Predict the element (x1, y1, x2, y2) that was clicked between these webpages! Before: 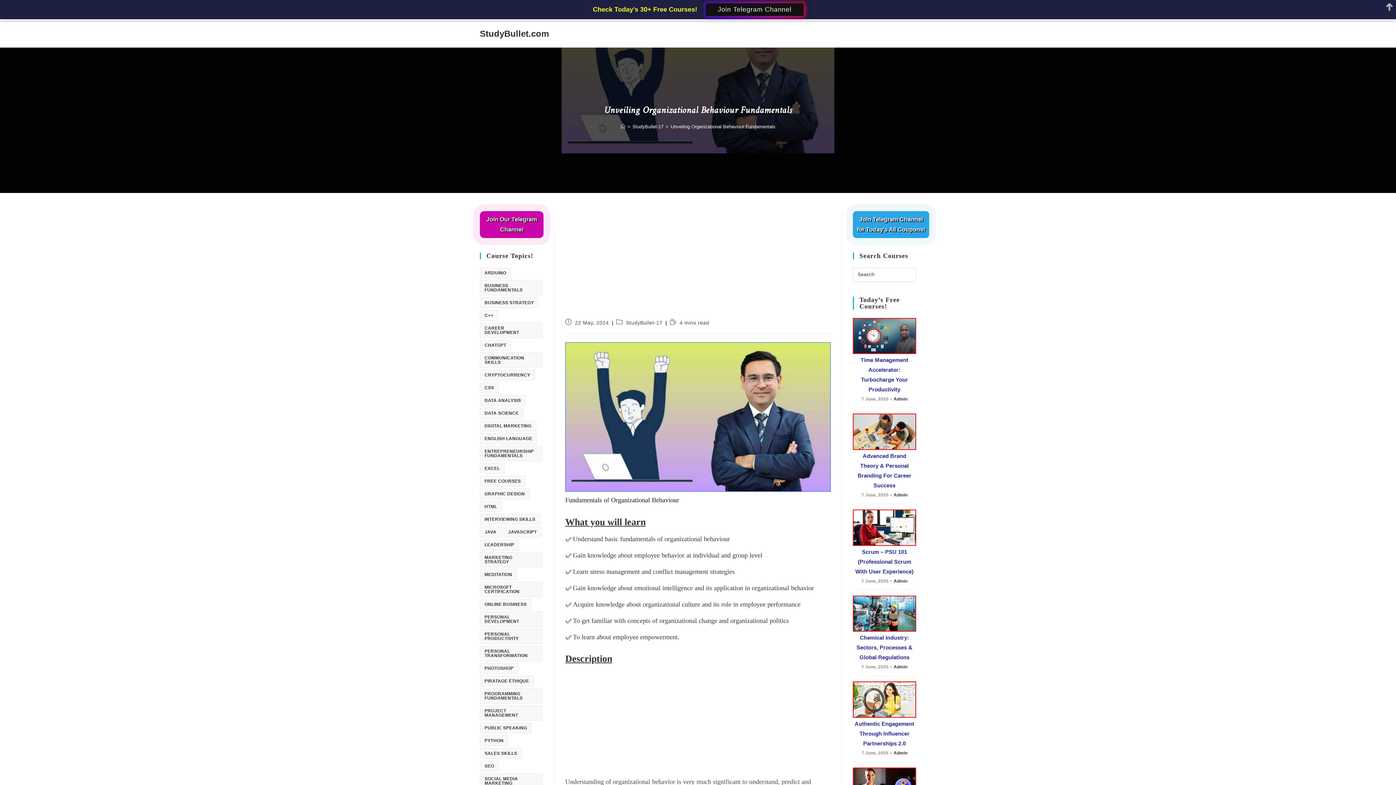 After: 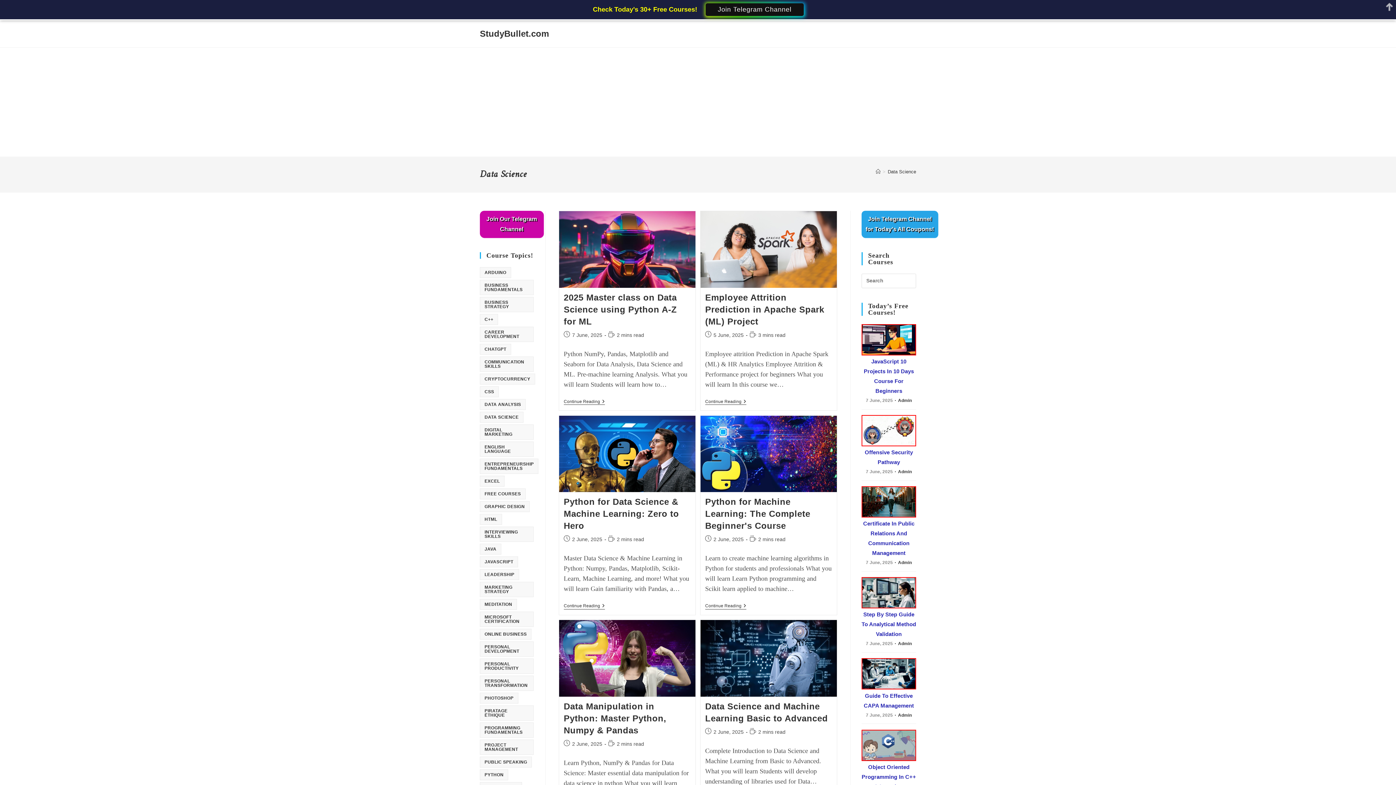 Action: bbox: (480, 407, 523, 418) label: Data Science (189 items)